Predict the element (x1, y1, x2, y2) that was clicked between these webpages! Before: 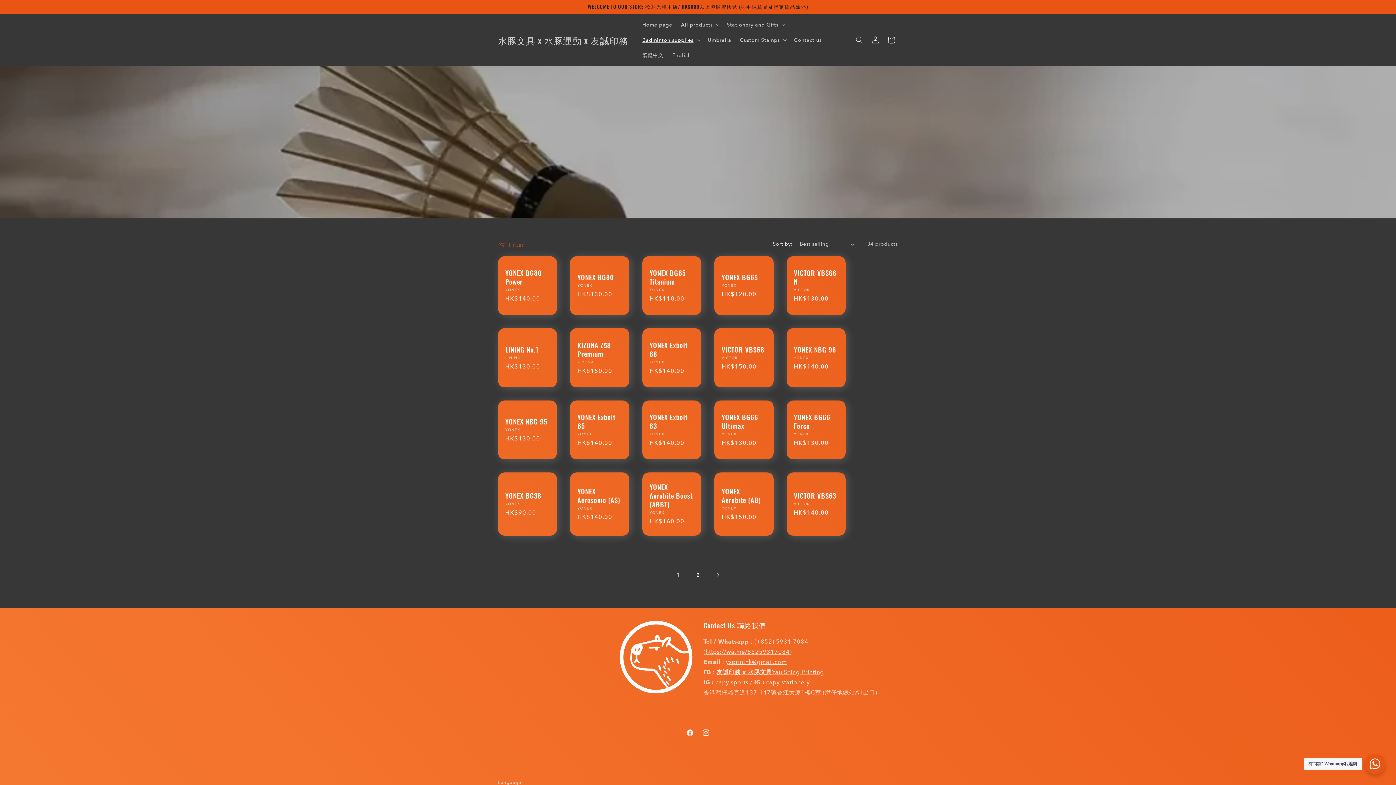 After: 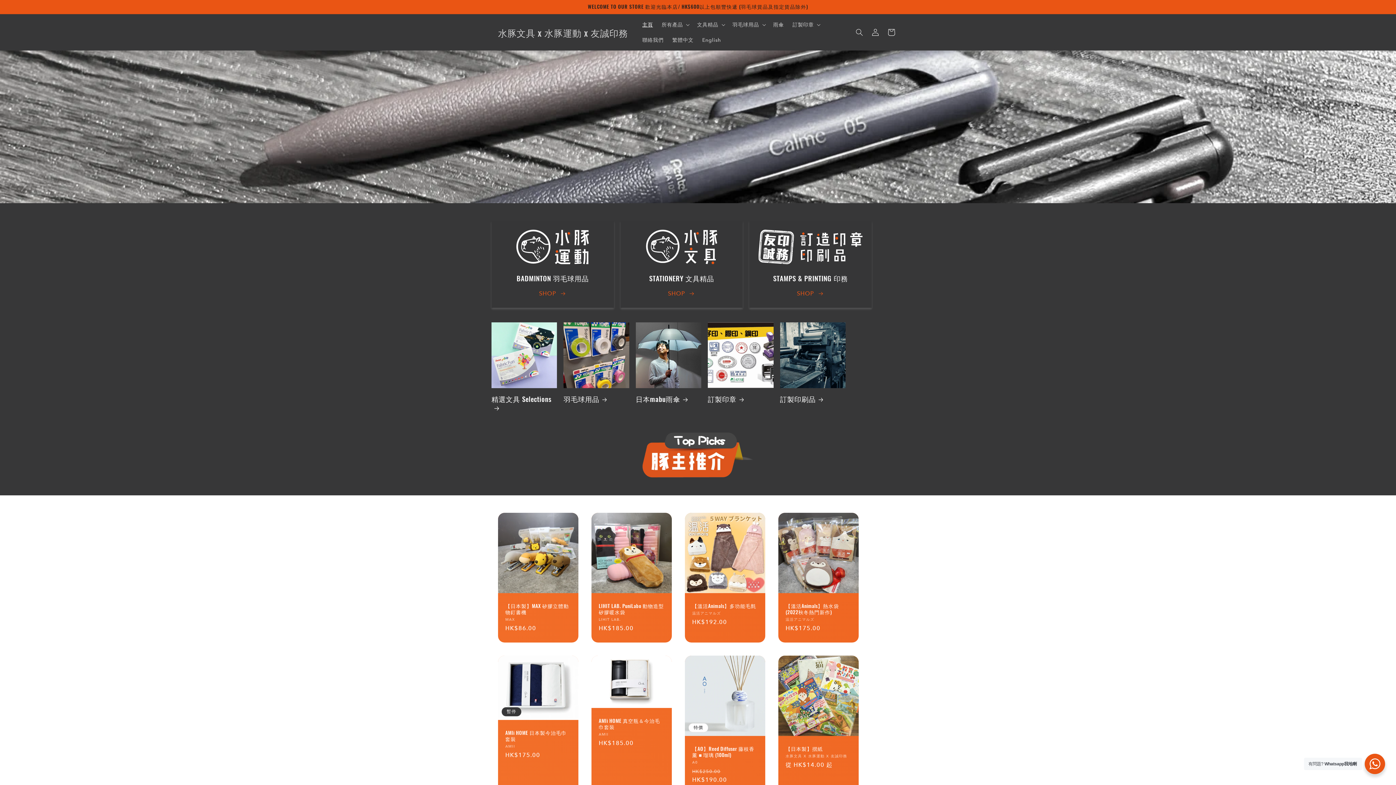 Action: label: 繁體中文 bbox: (638, 47, 668, 62)